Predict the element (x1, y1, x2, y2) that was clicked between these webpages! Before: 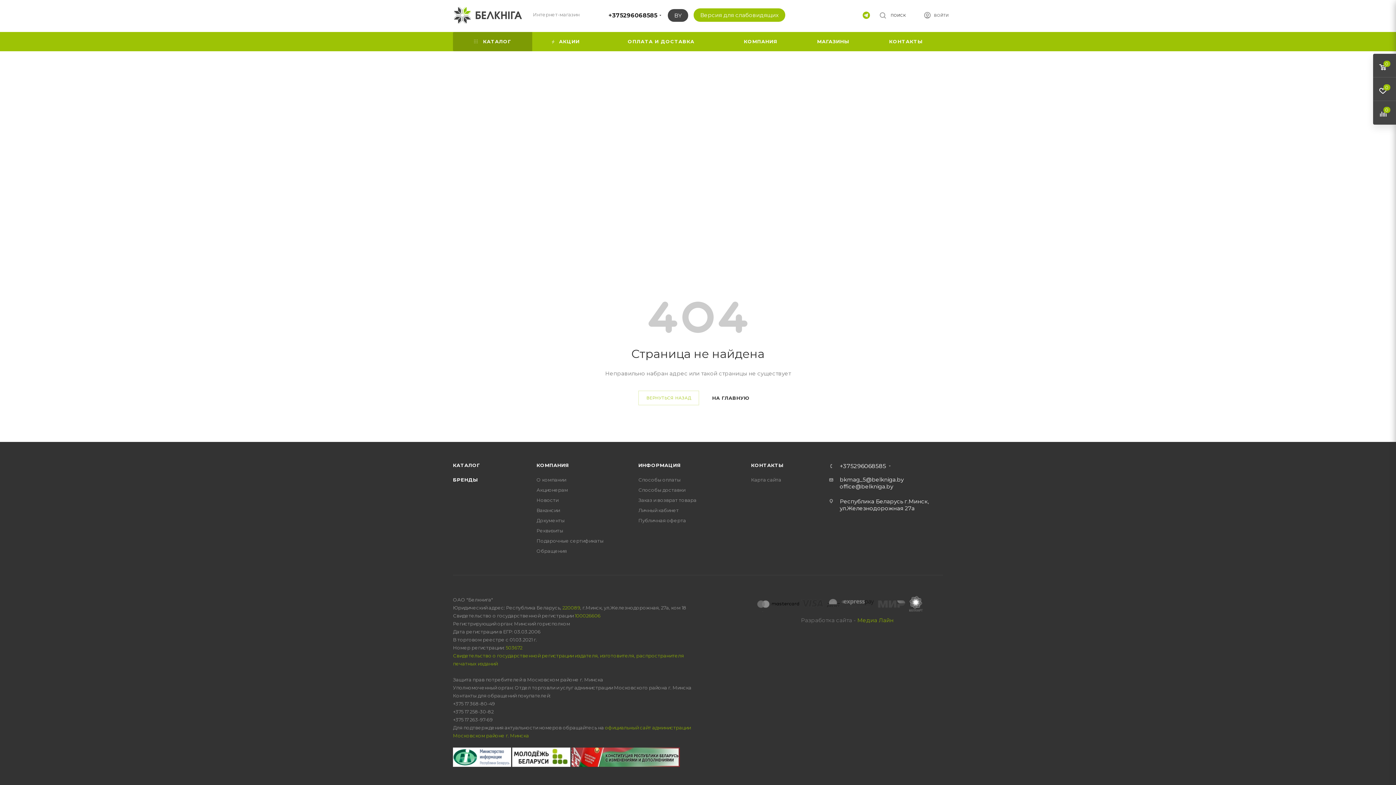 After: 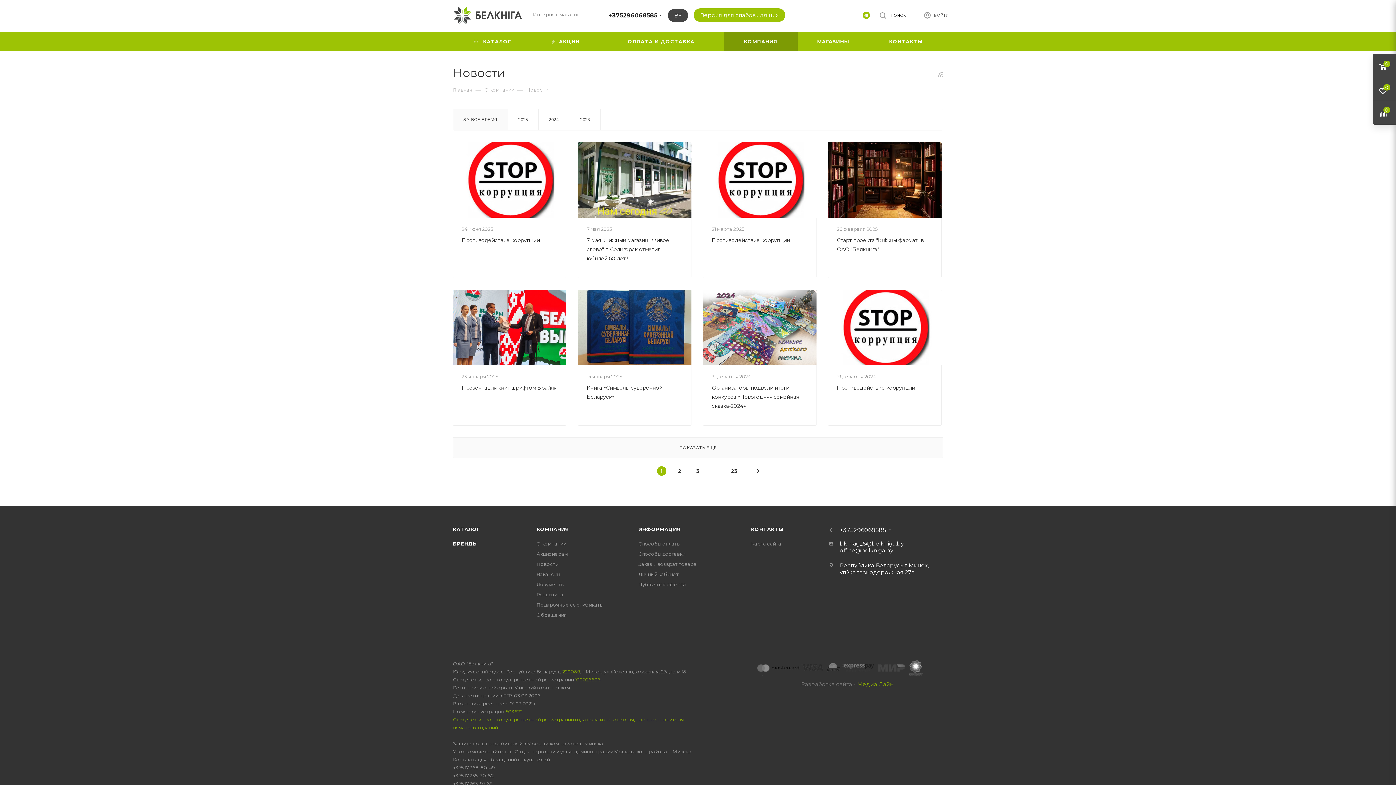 Action: bbox: (536, 497, 558, 503) label: Новости